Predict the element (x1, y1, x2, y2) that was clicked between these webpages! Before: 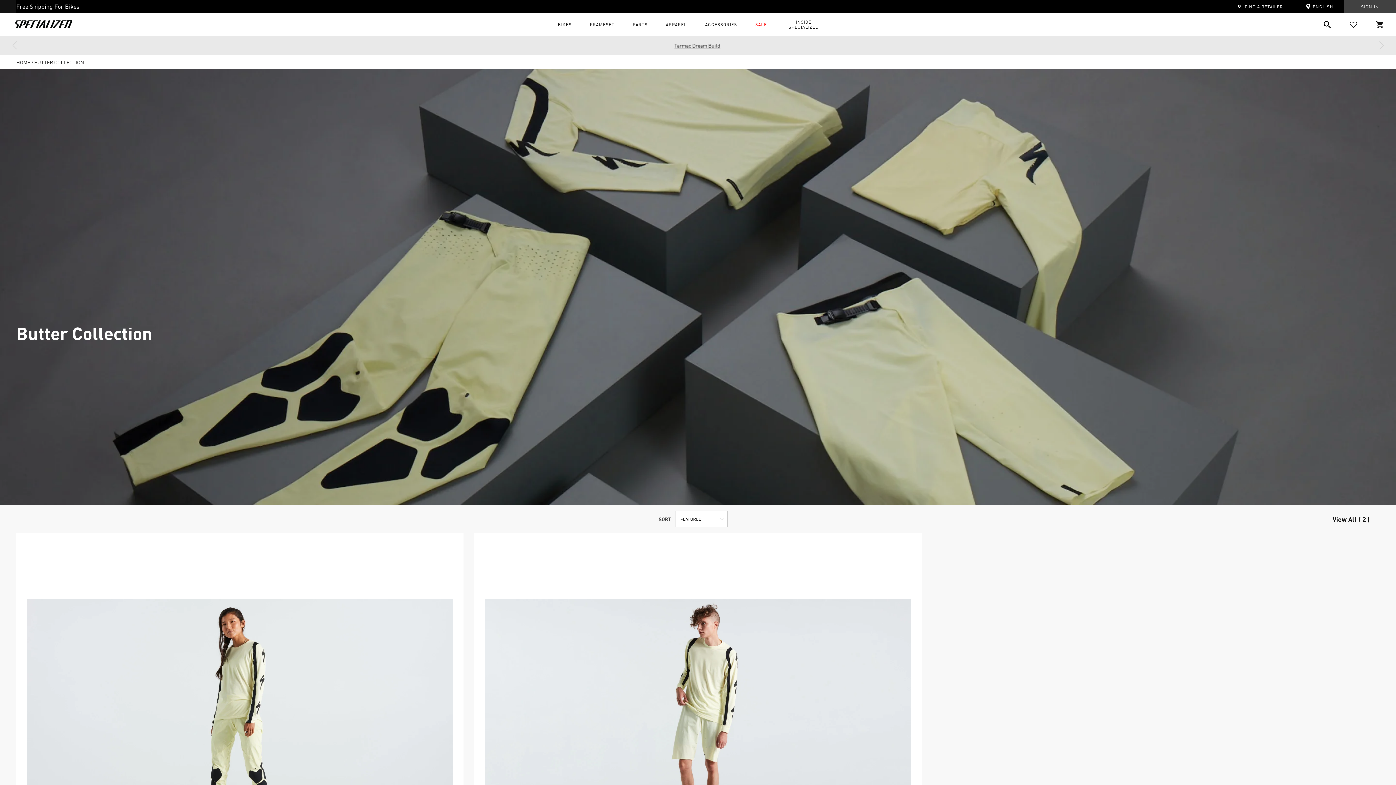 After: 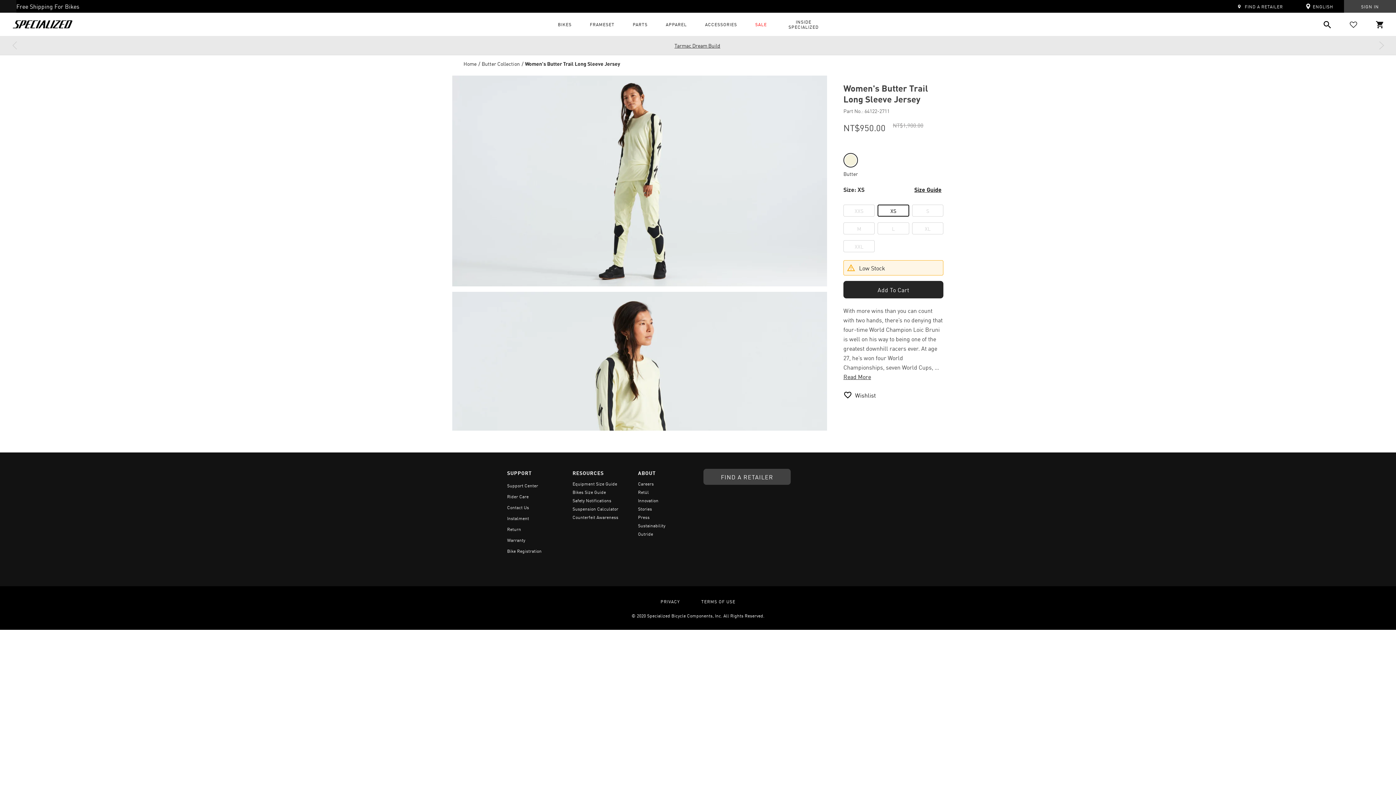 Action: bbox: (27, 544, 452, 893)